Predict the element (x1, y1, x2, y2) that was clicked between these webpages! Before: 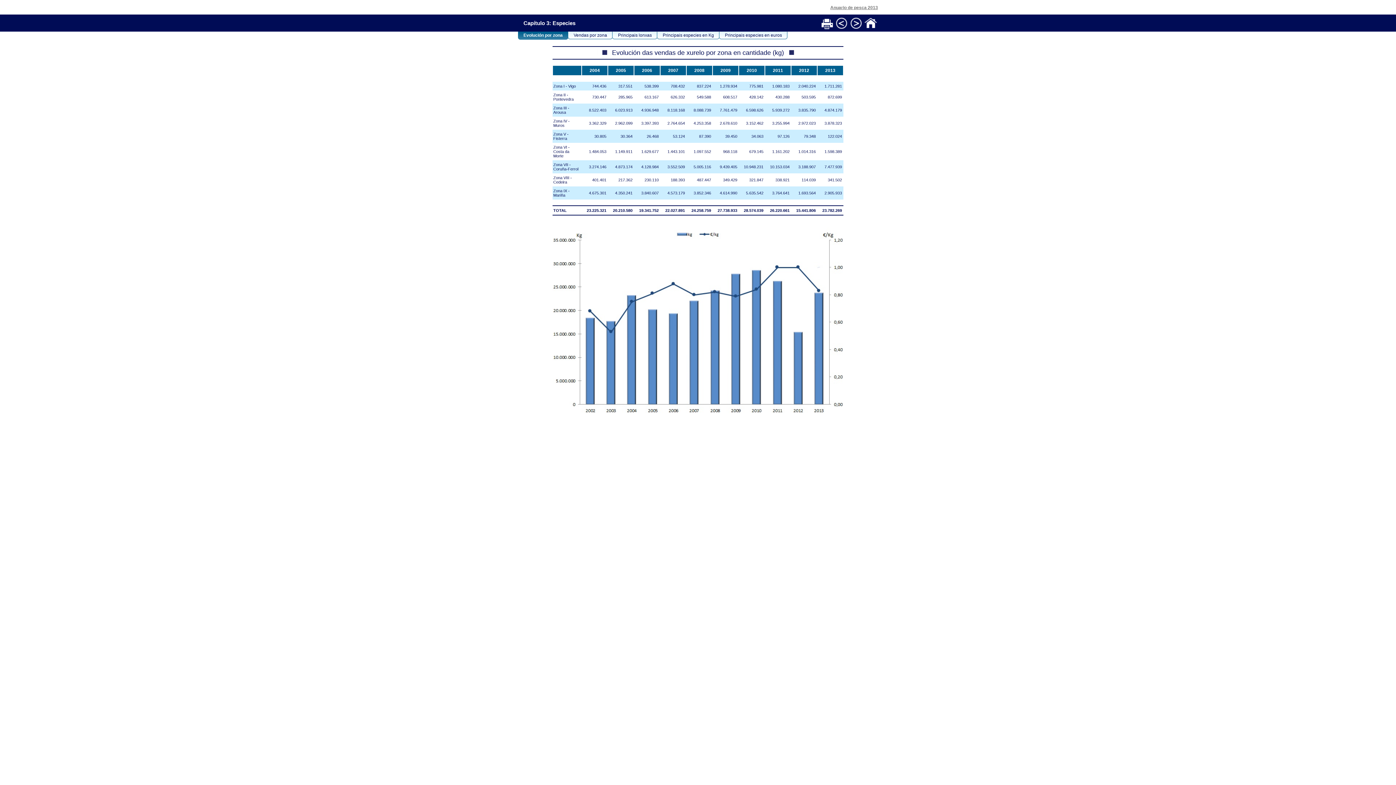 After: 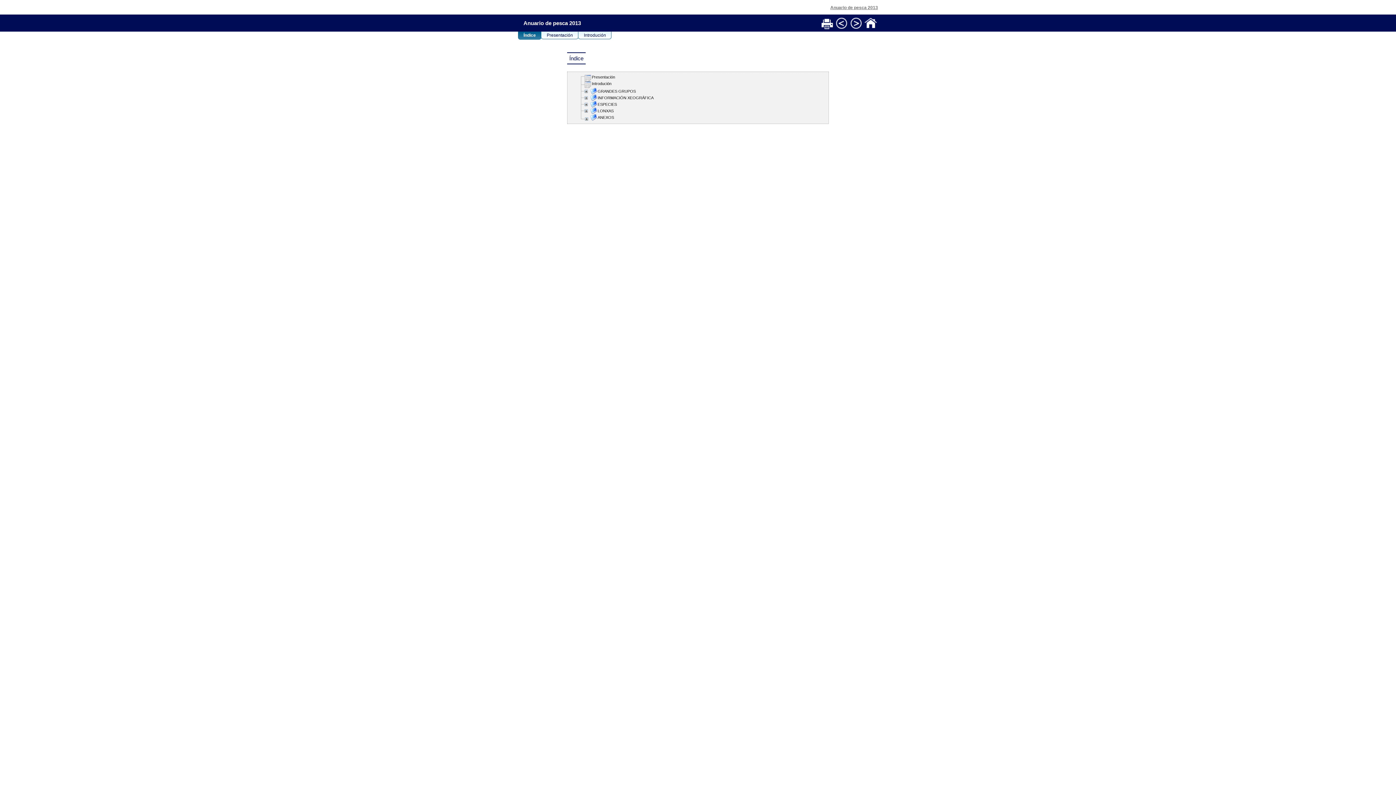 Action: bbox: (864, 24, 877, 31)